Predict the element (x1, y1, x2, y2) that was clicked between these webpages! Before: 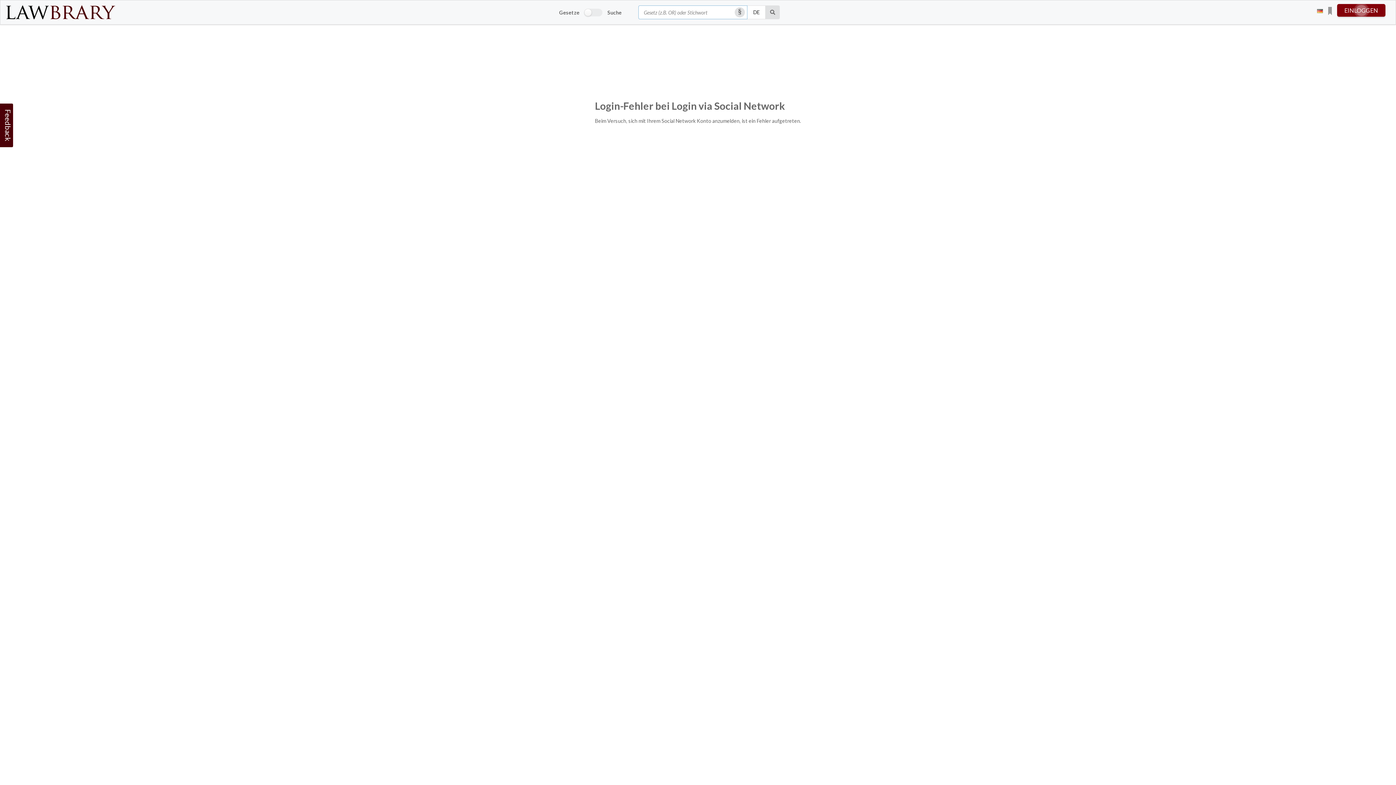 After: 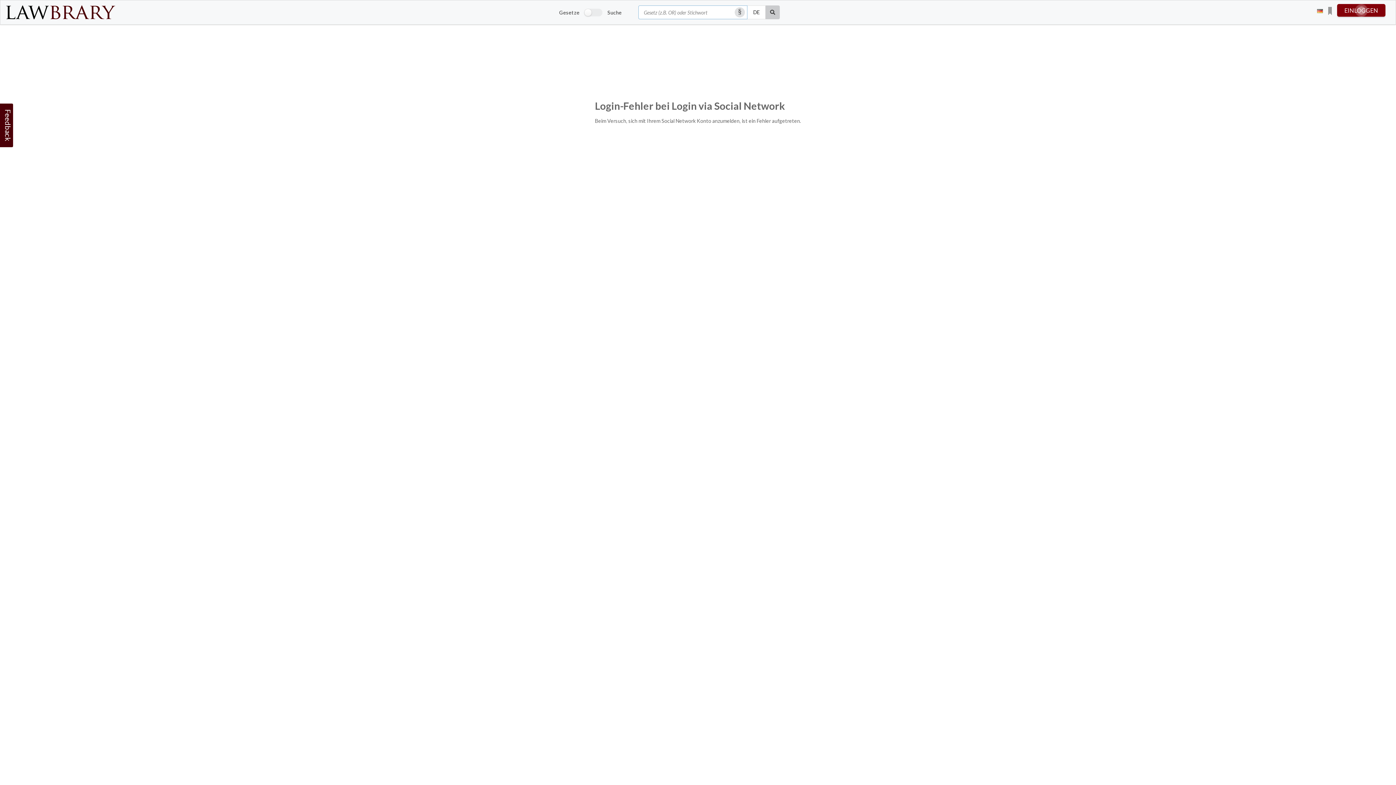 Action: label: Suche bbox: (765, 5, 779, 19)